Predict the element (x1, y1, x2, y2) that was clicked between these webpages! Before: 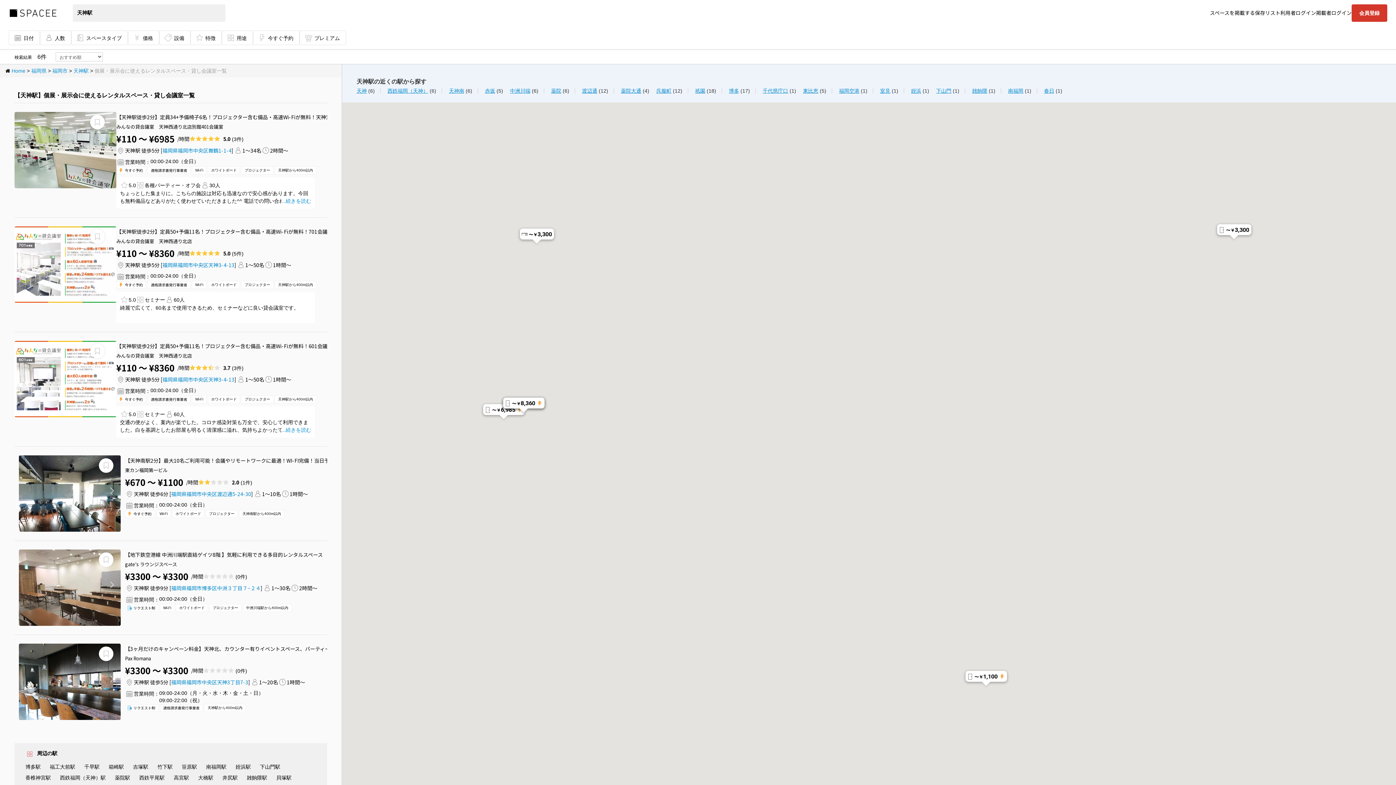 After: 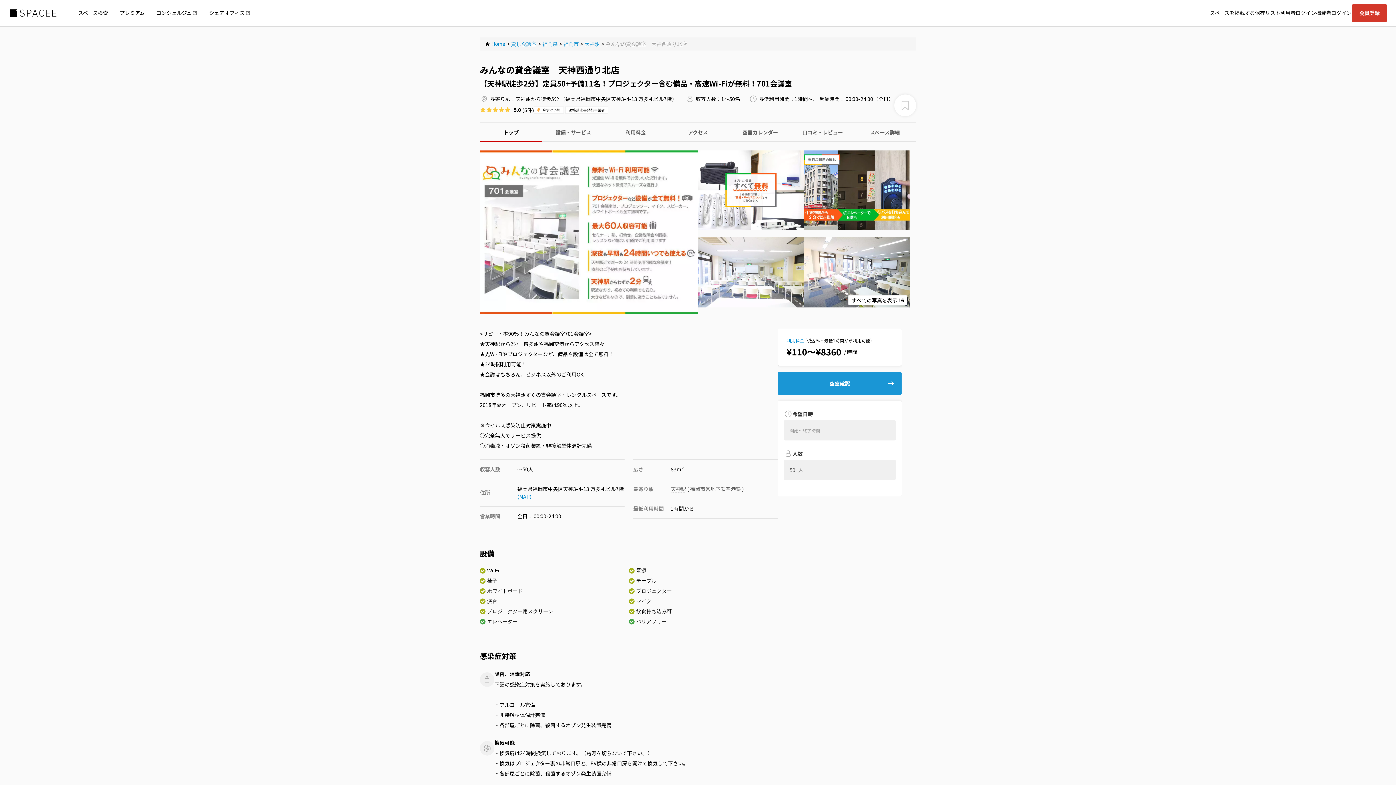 Action: bbox: (116, 249, 318, 292) label: ¥110 〜 ¥8360
/時間
 5.0 (5件)
天神駅 徒歩5分 [
福岡県福岡市中央区天神3-4-13
]
1〜50名
1時間〜
営業時間：
00:00-24:00（全日）
今すぐ予約
適格請求書発行事業者
Wi-Fi
ホワイトボード
プロジェクター
天神駅から400m以内